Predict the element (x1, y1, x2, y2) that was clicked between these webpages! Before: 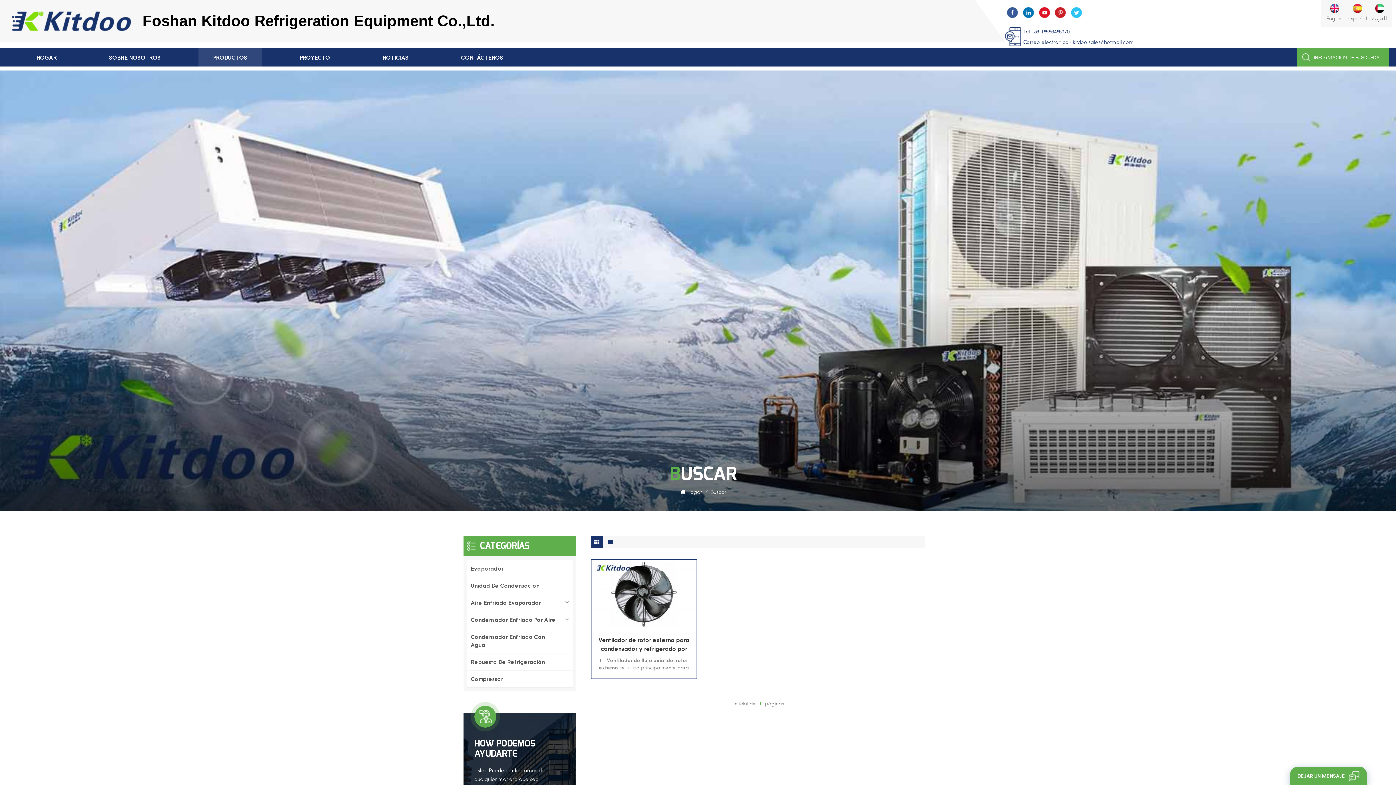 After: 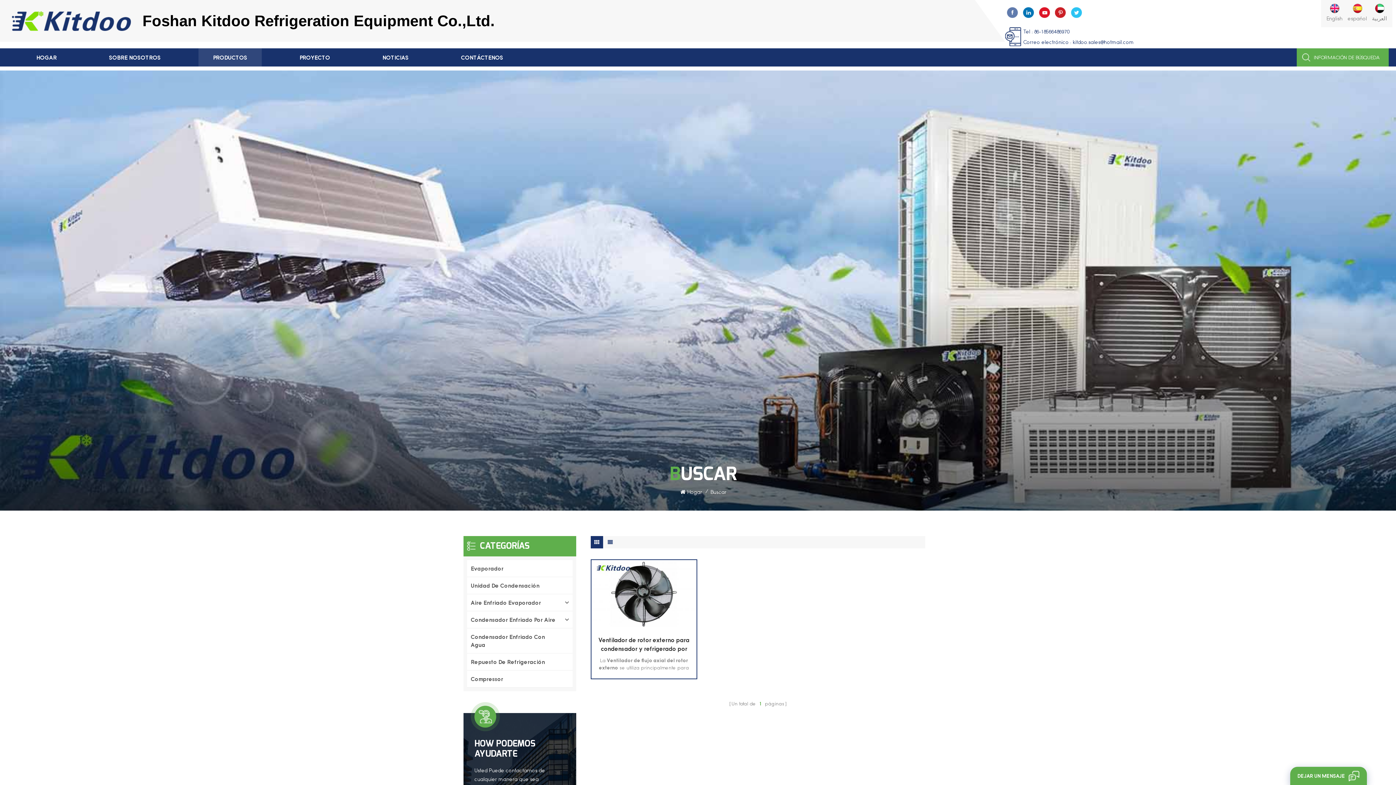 Action: bbox: (1007, 9, 1018, 15)